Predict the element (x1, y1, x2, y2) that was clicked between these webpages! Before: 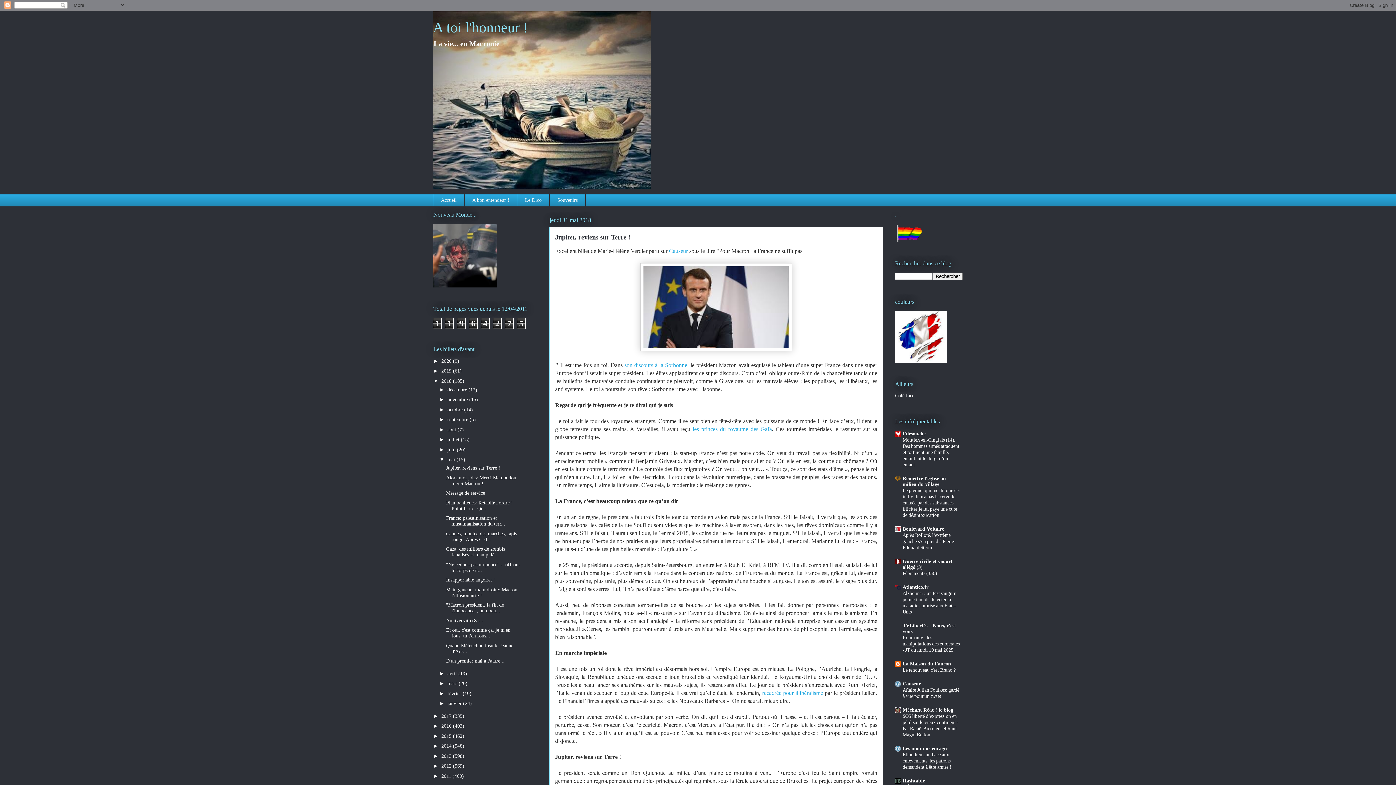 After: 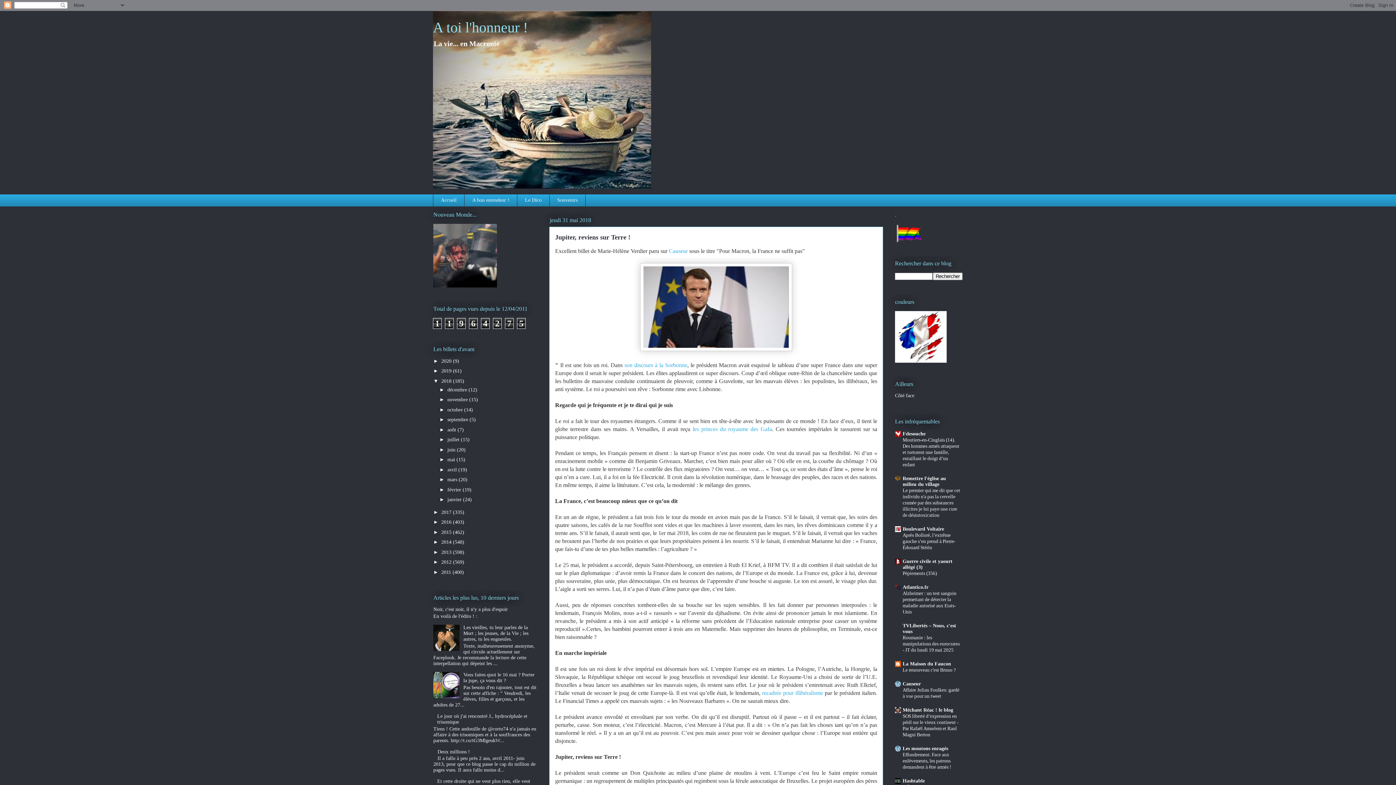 Action: label: ▼   bbox: (439, 456, 447, 462)